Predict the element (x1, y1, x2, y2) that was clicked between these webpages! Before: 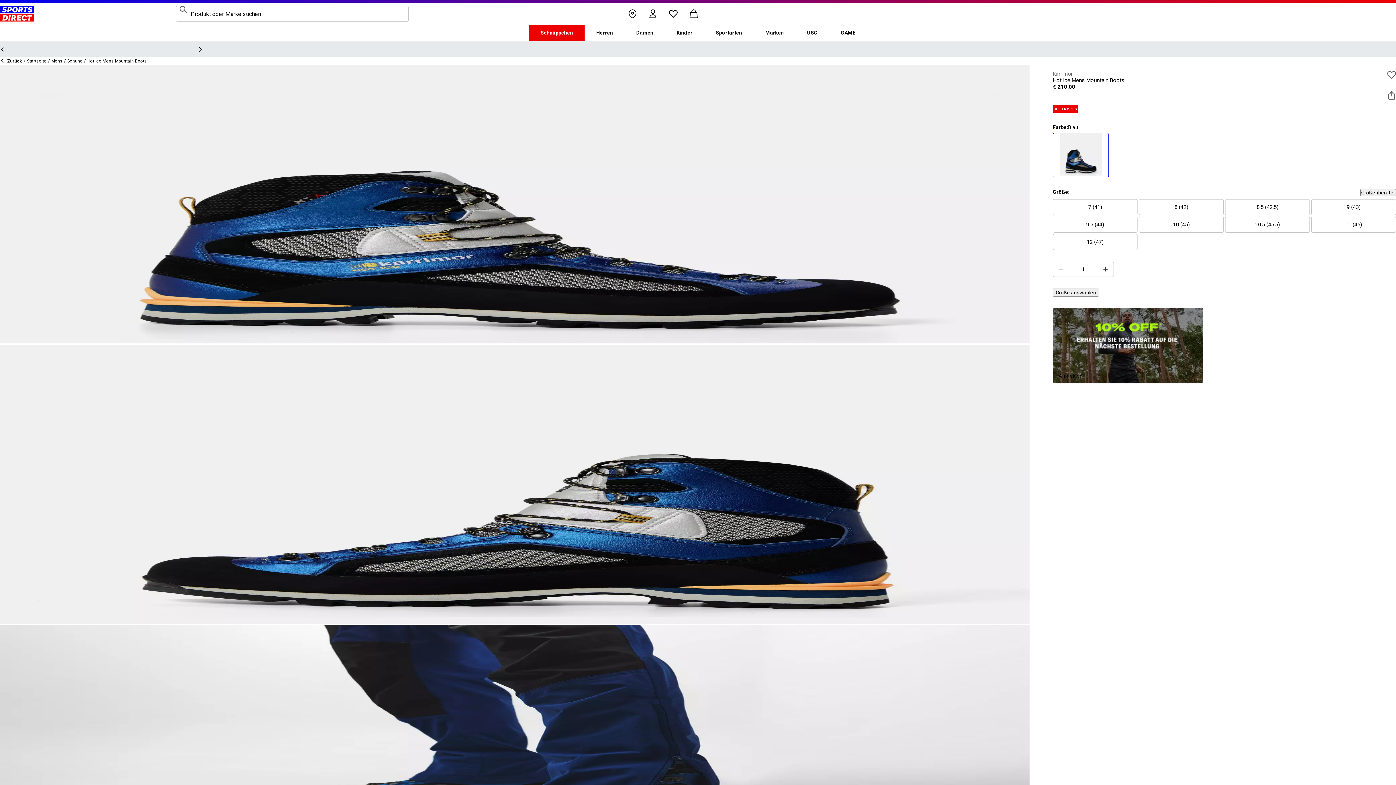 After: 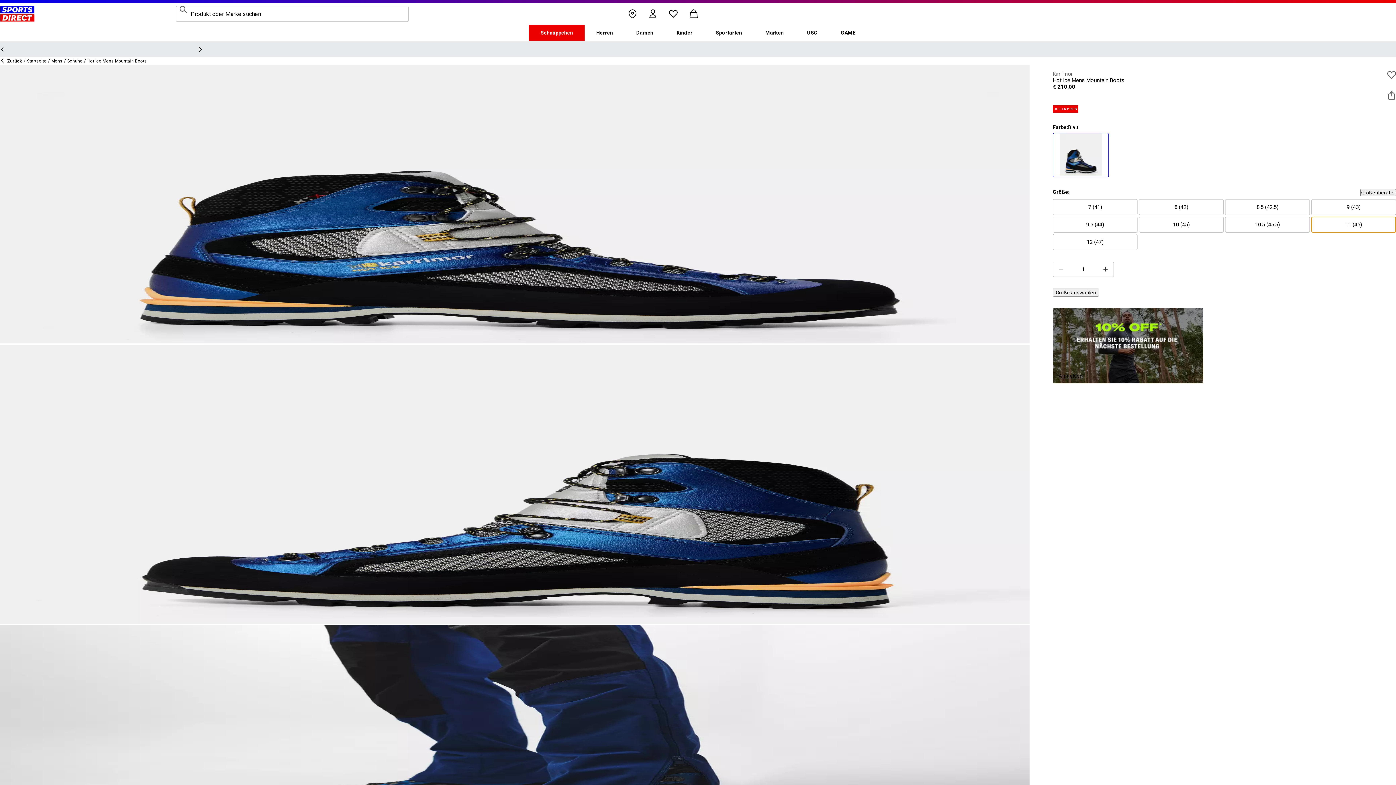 Action: bbox: (1311, 216, 1396, 232) label: 11 (46)